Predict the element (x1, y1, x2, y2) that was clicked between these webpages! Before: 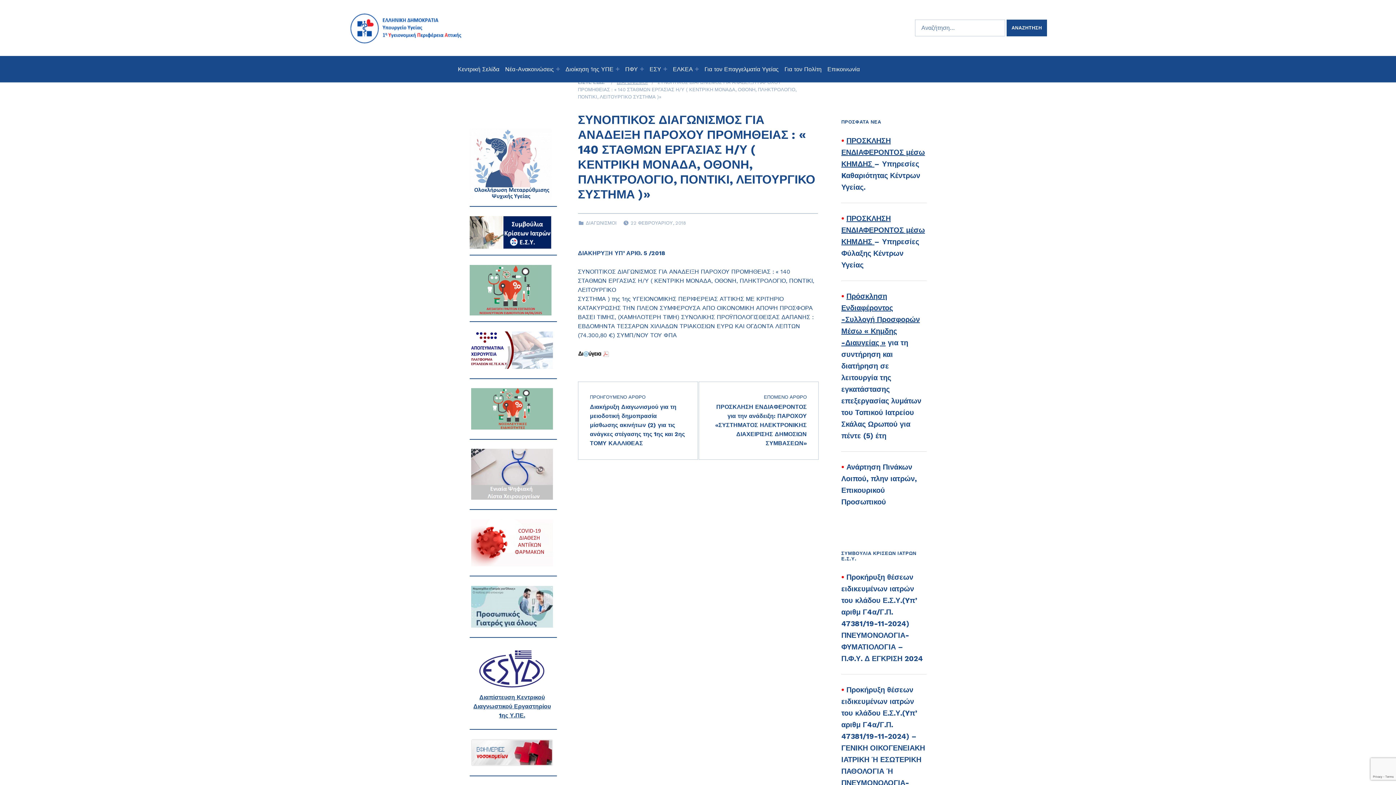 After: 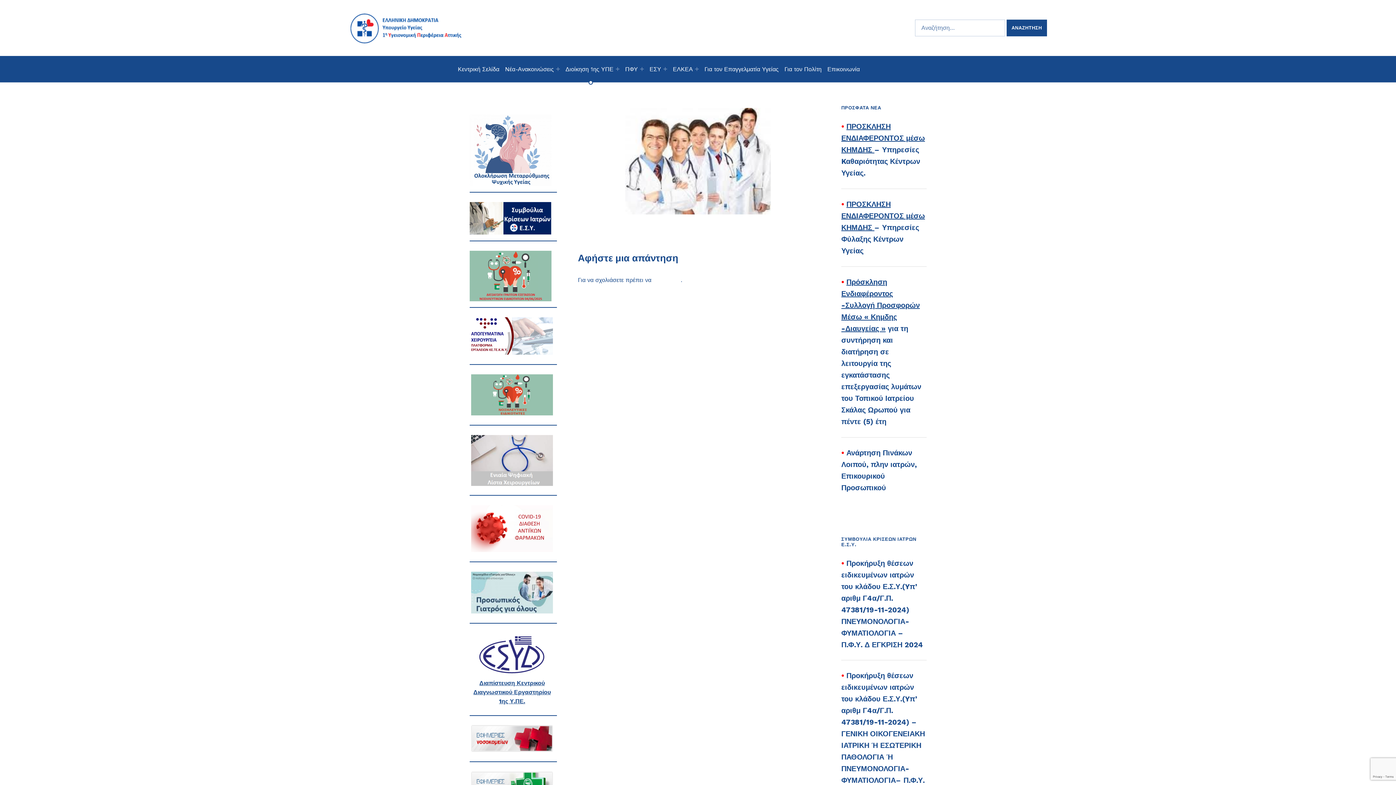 Action: label: Διοίκηση 1ης ΥΠΕ bbox: (565, 55, 615, 82)